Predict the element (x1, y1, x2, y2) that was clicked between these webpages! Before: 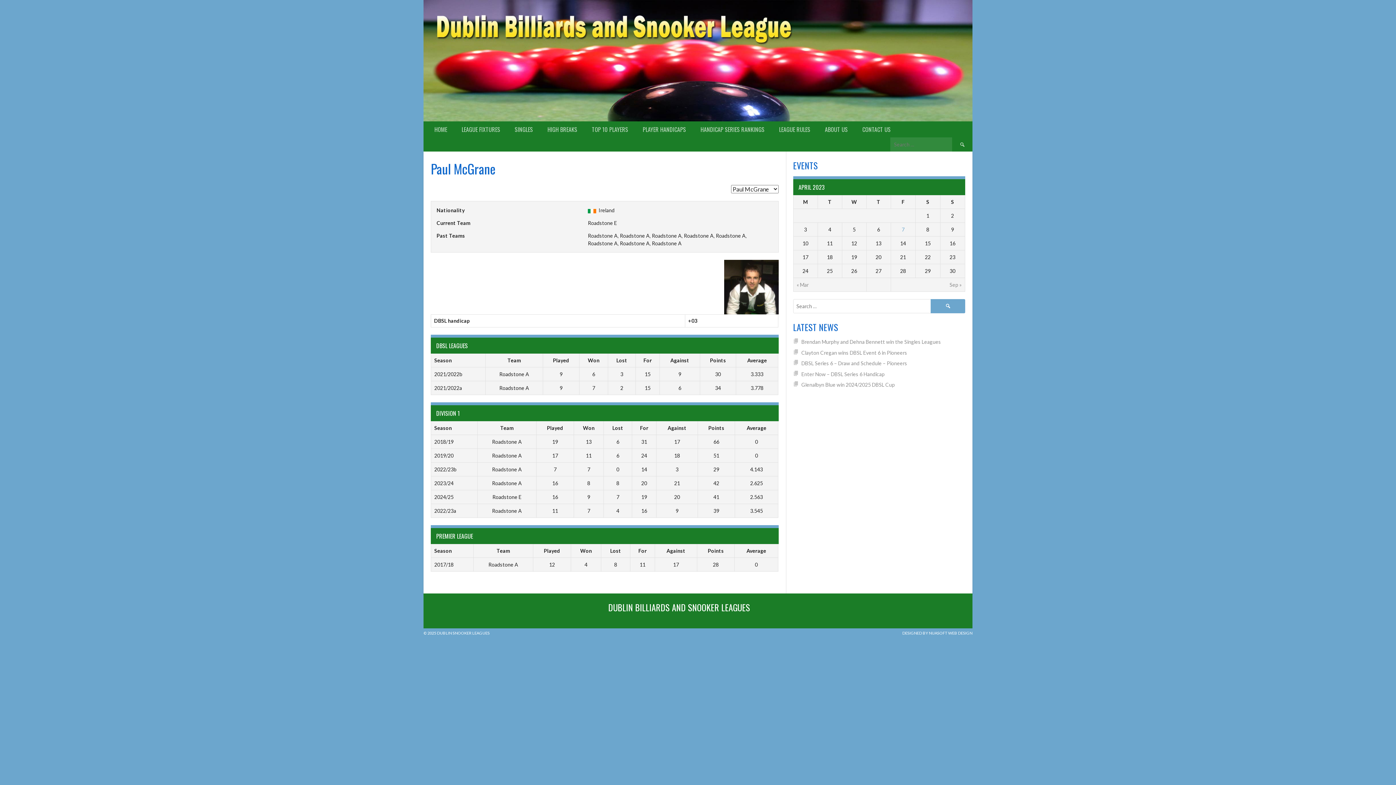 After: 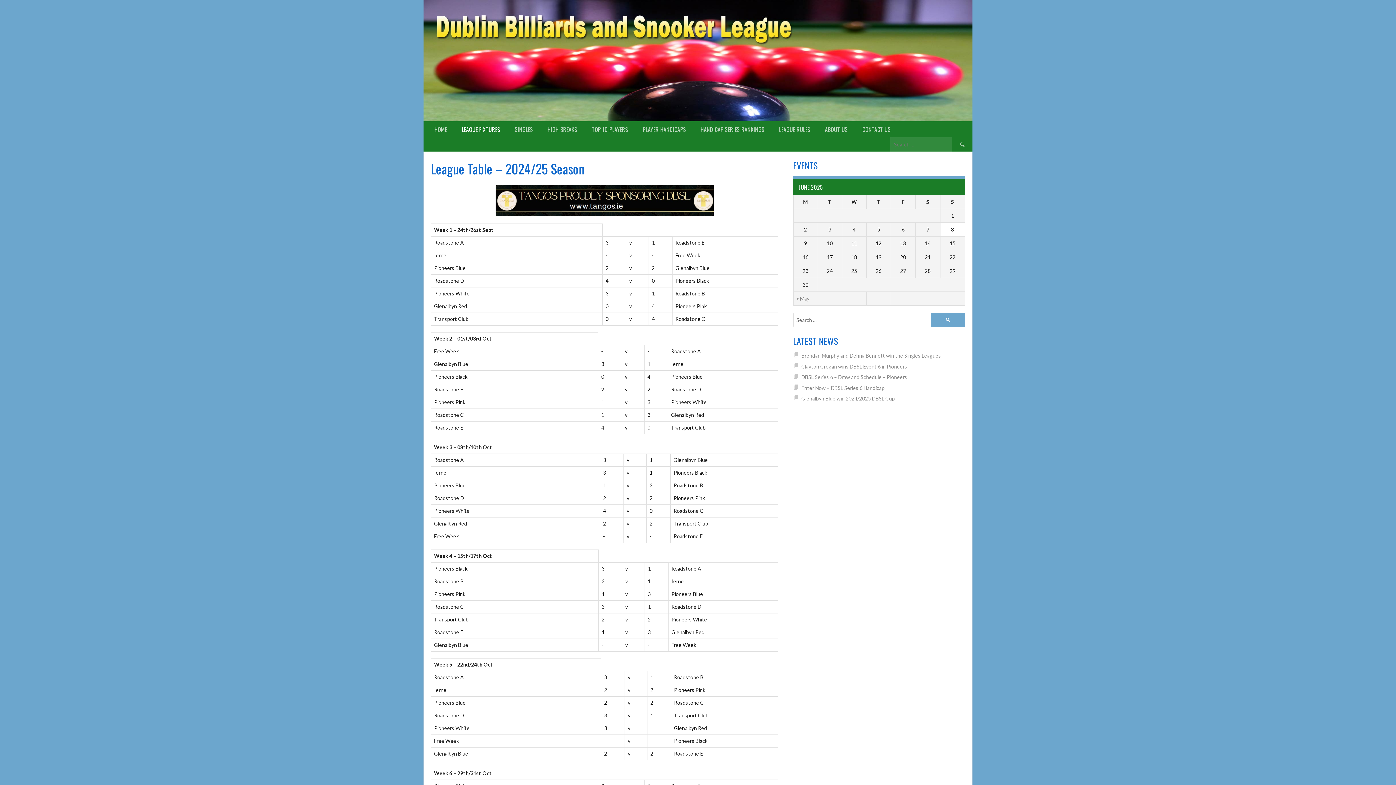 Action: bbox: (454, 121, 507, 137) label: LEAGUE FIXTURES